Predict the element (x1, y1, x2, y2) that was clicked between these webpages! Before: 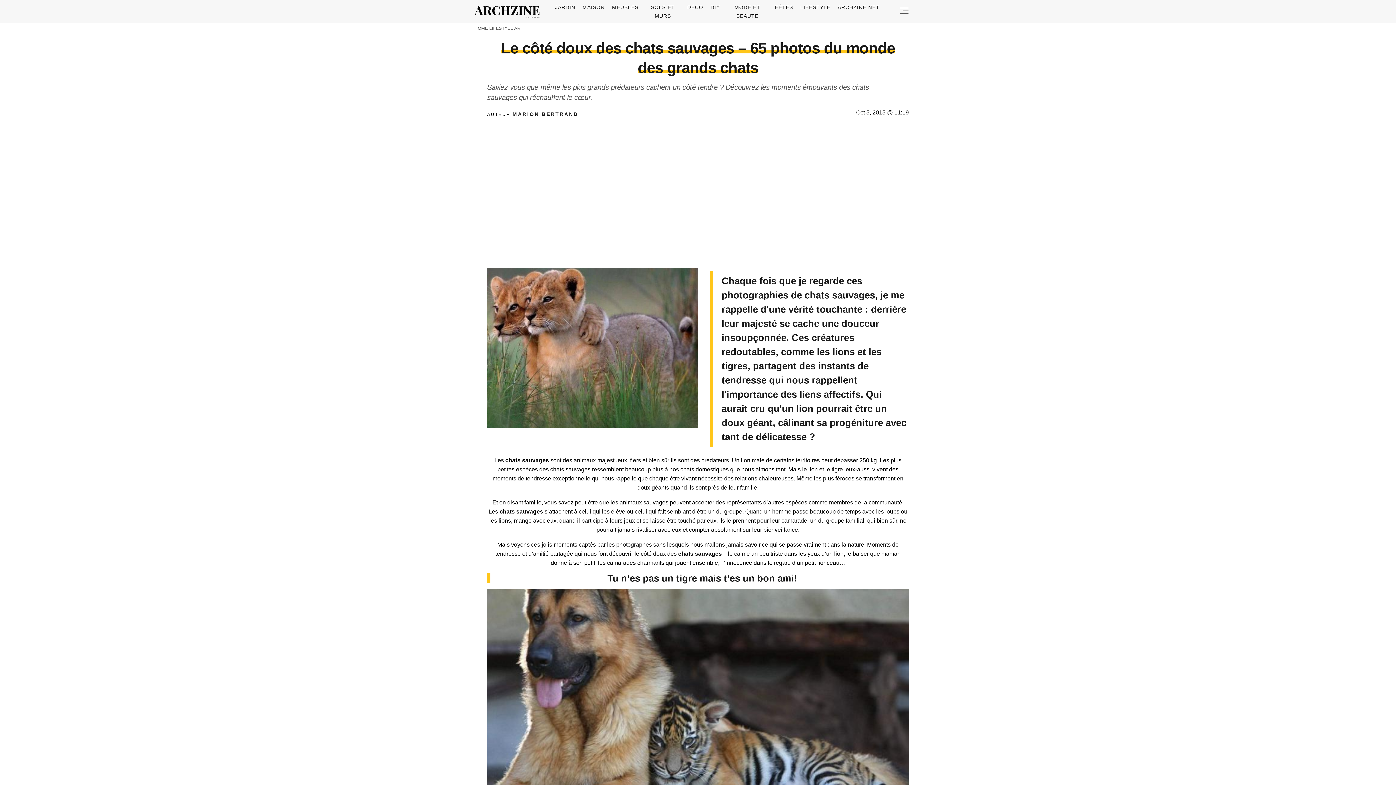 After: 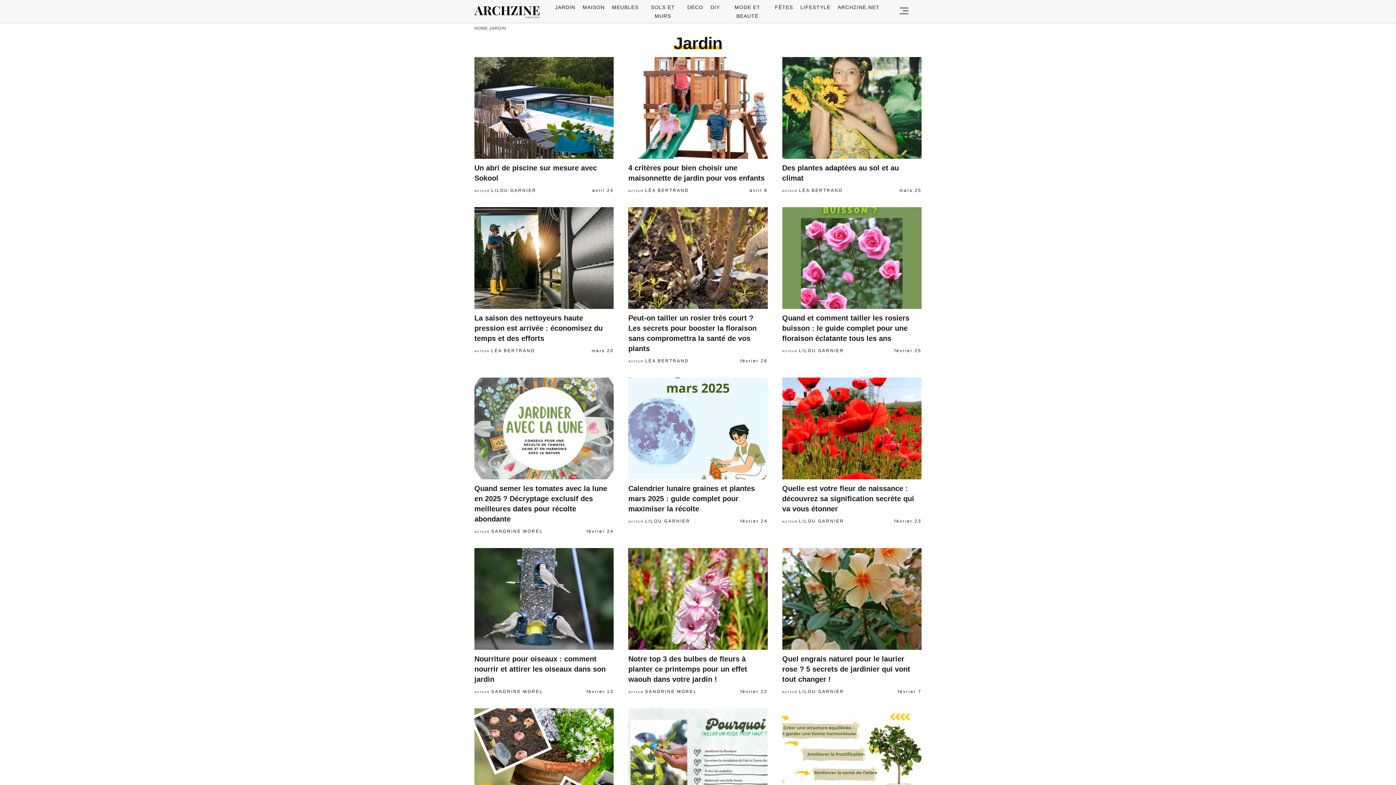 Action: label: JARDIN bbox: (555, 4, 575, 10)